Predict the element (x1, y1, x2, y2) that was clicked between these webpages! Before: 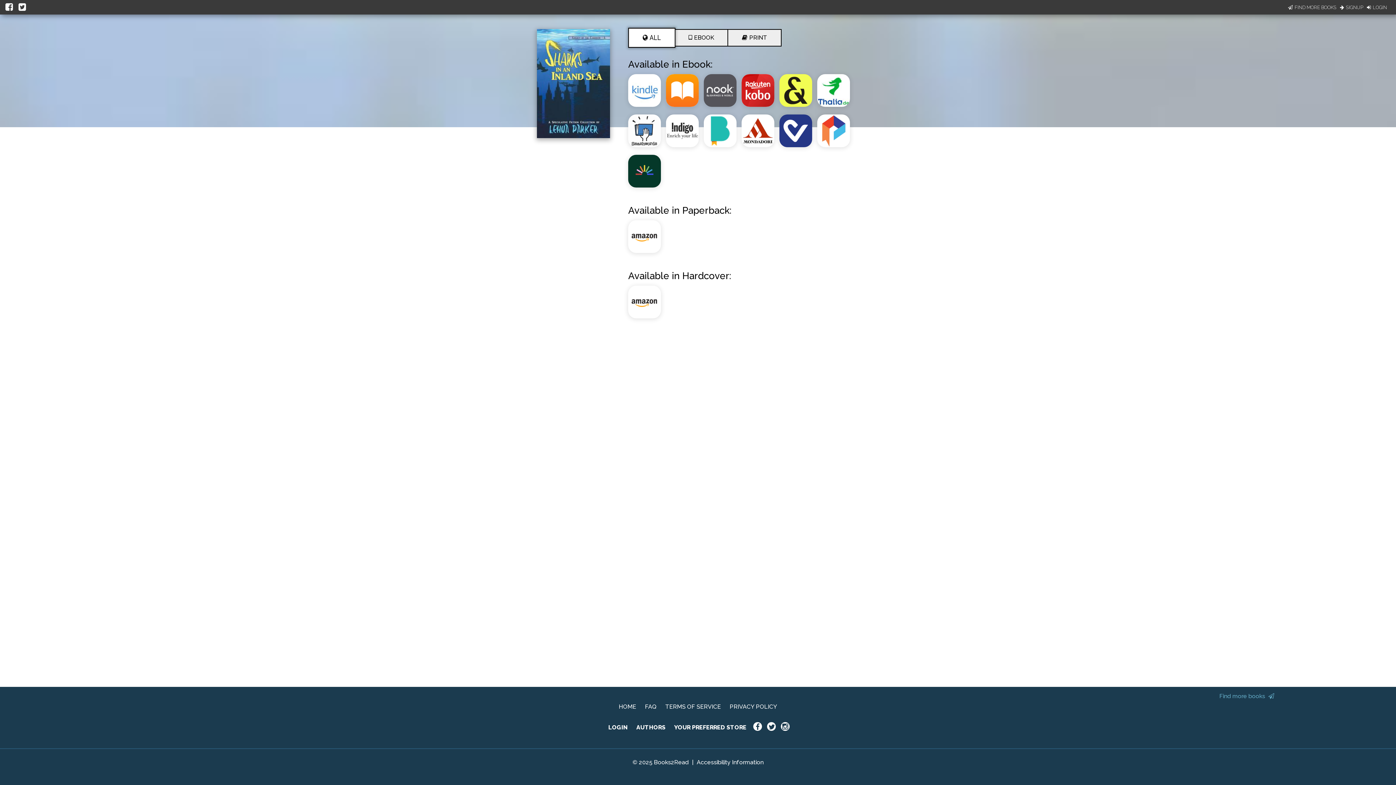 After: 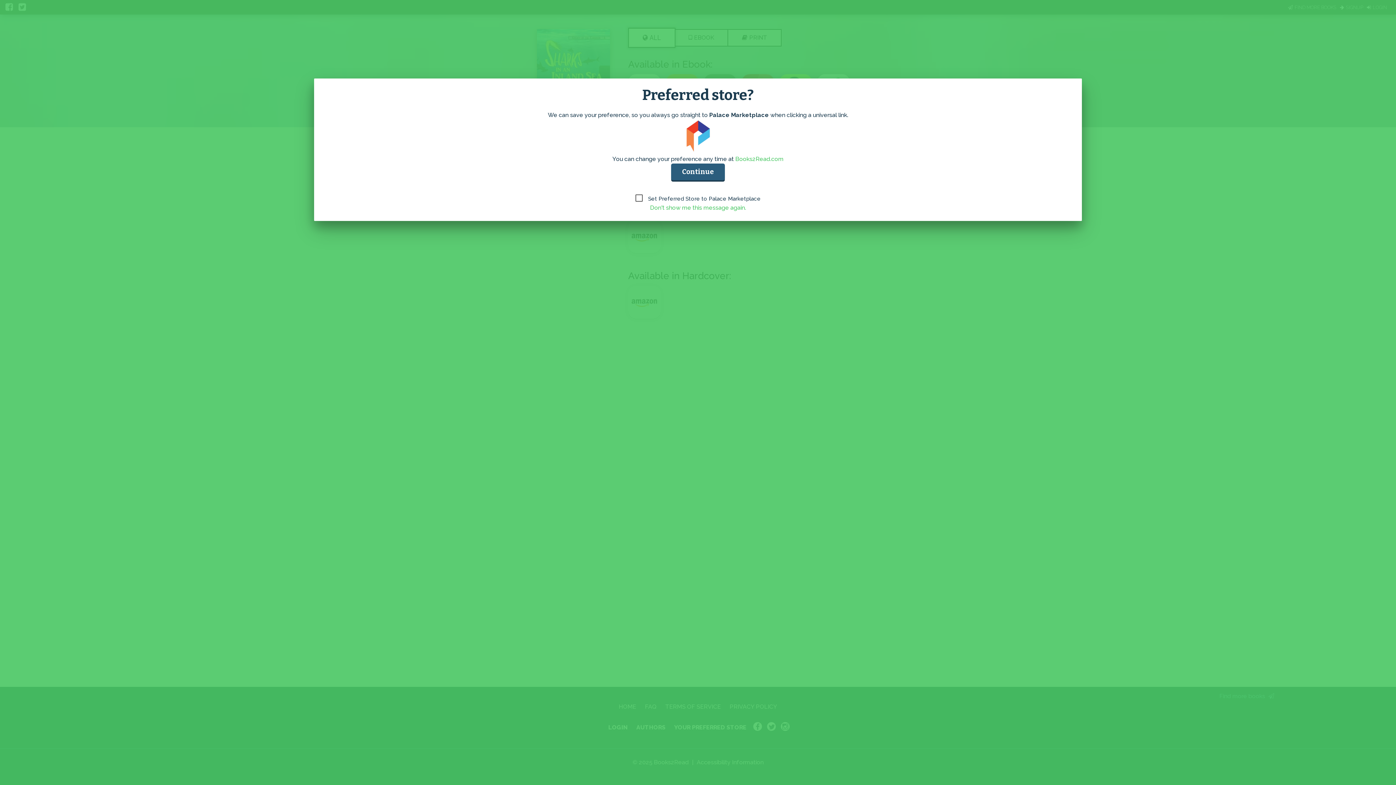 Action: bbox: (817, 144, 855, 151)